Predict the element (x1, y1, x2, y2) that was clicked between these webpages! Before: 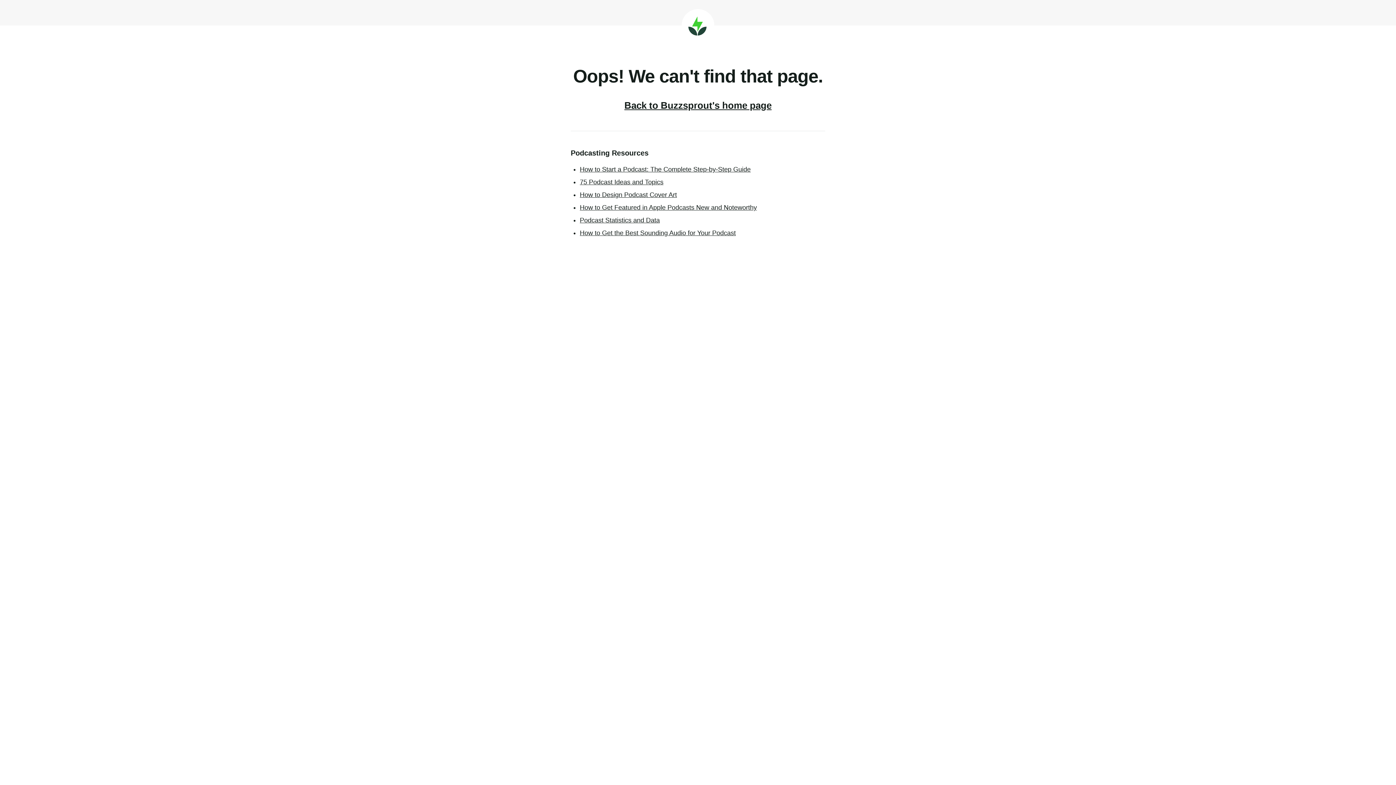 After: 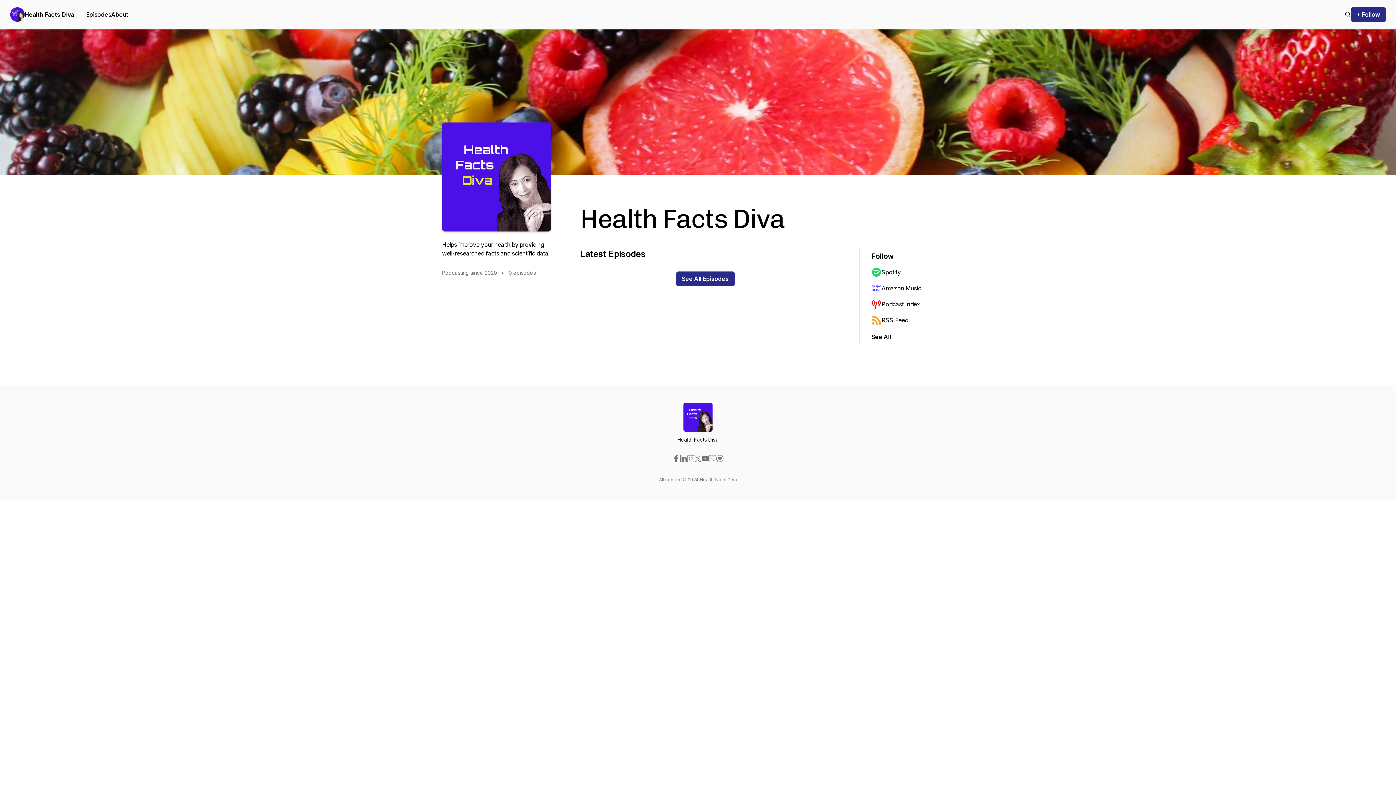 Action: bbox: (624, 100, 771, 110) label: Back to Buzzsprout's home page